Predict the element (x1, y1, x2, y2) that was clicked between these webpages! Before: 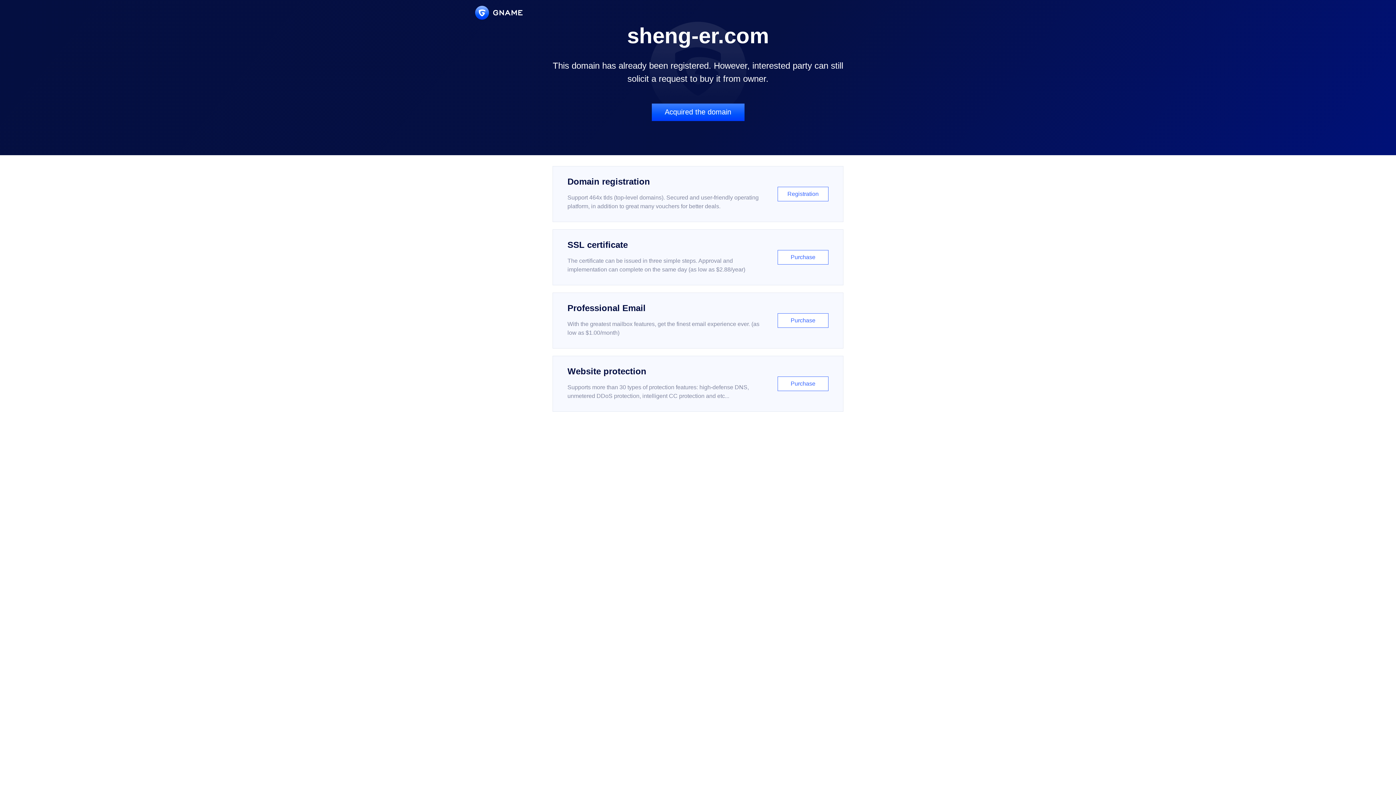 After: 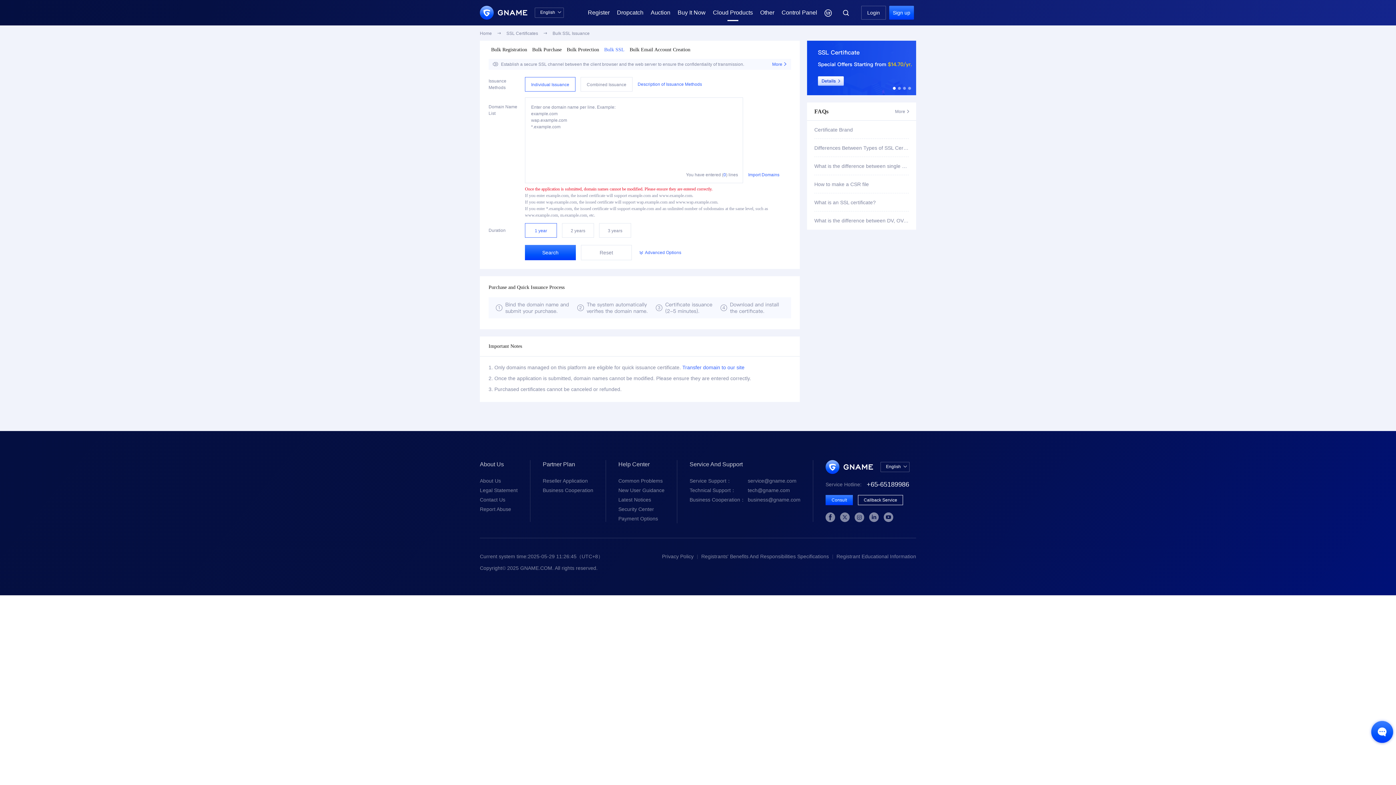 Action: label: SSL certificate

The certificate can be issued in three simple steps. Approval and implementation can complete on the same day (as low as $2.88/year)

Purchase bbox: (552, 229, 843, 285)